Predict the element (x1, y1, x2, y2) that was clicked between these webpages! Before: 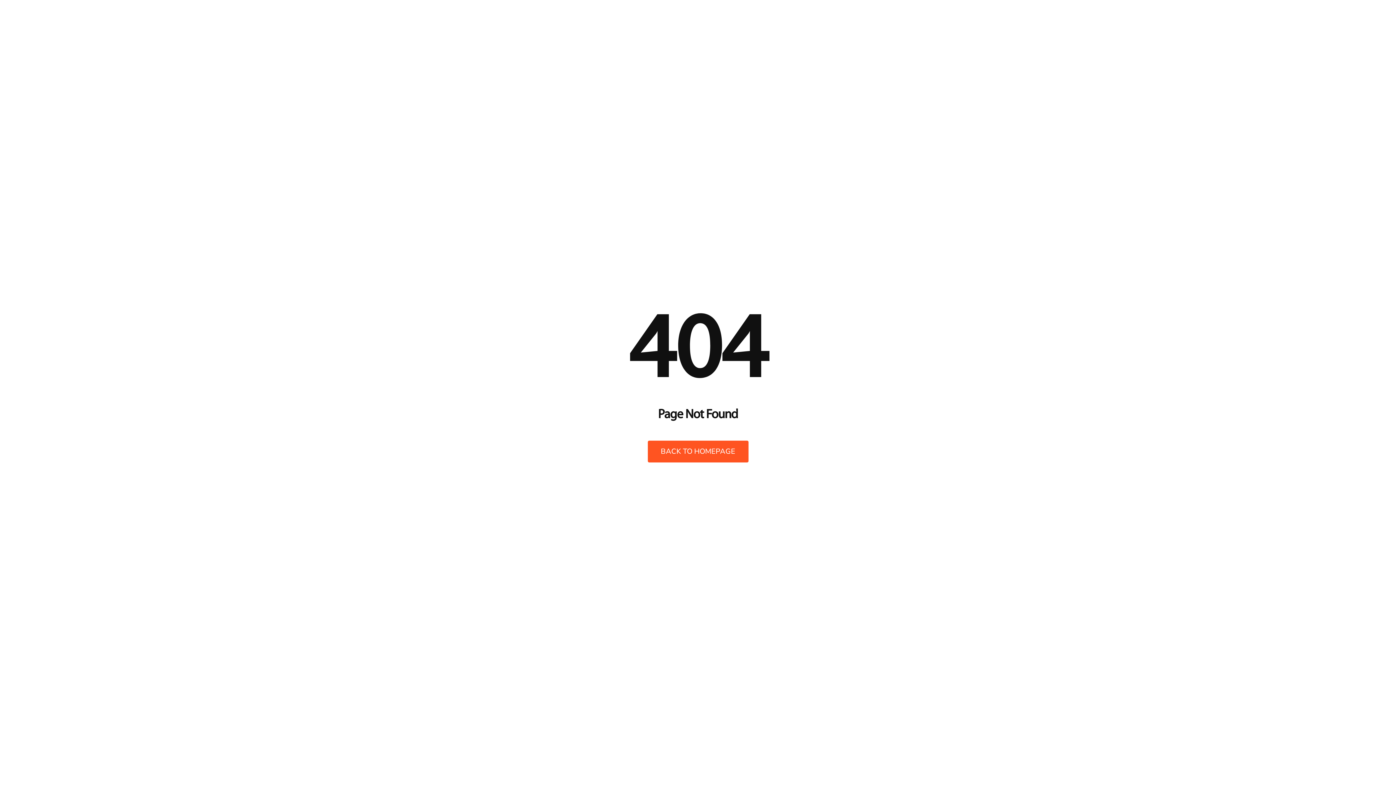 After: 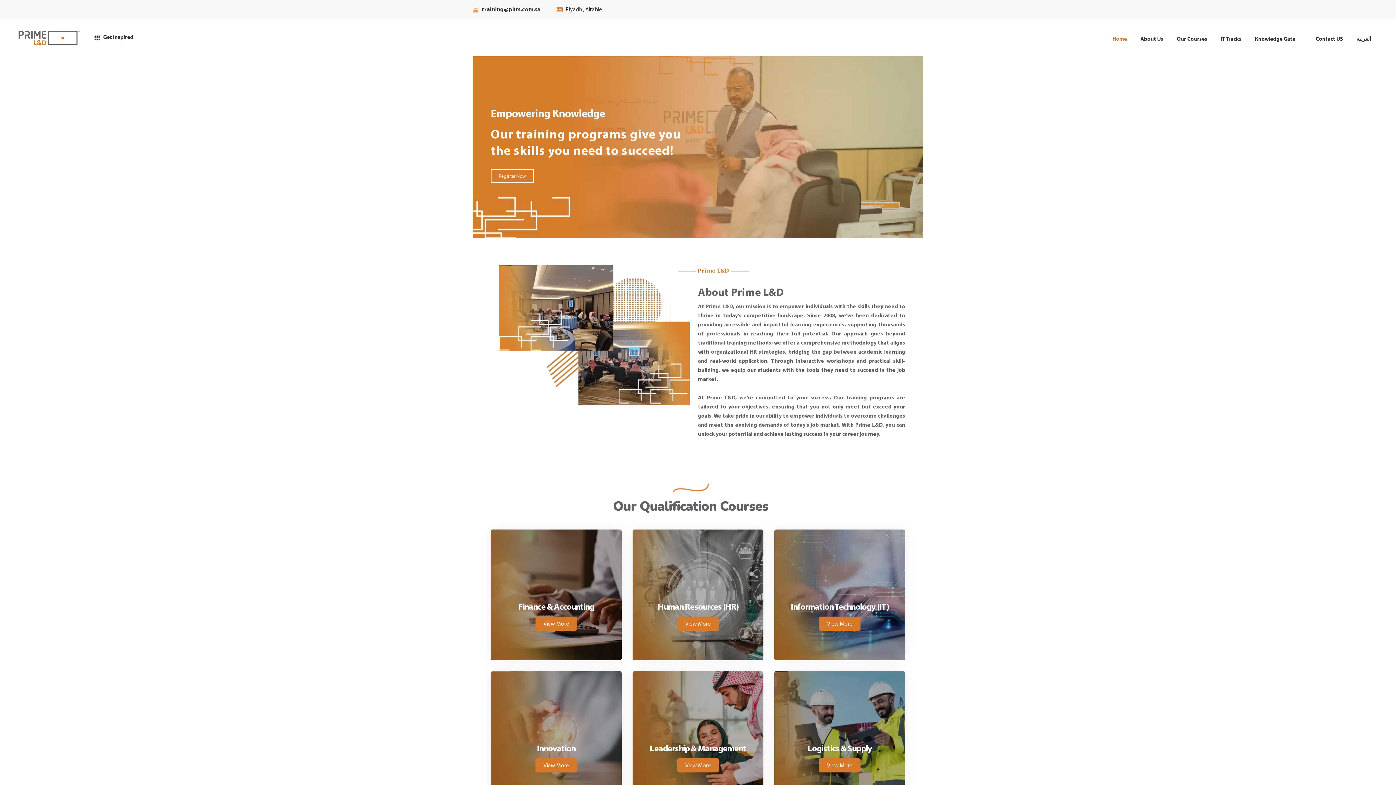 Action: bbox: (647, 440, 748, 462) label: BACK TO HOMEPAGE